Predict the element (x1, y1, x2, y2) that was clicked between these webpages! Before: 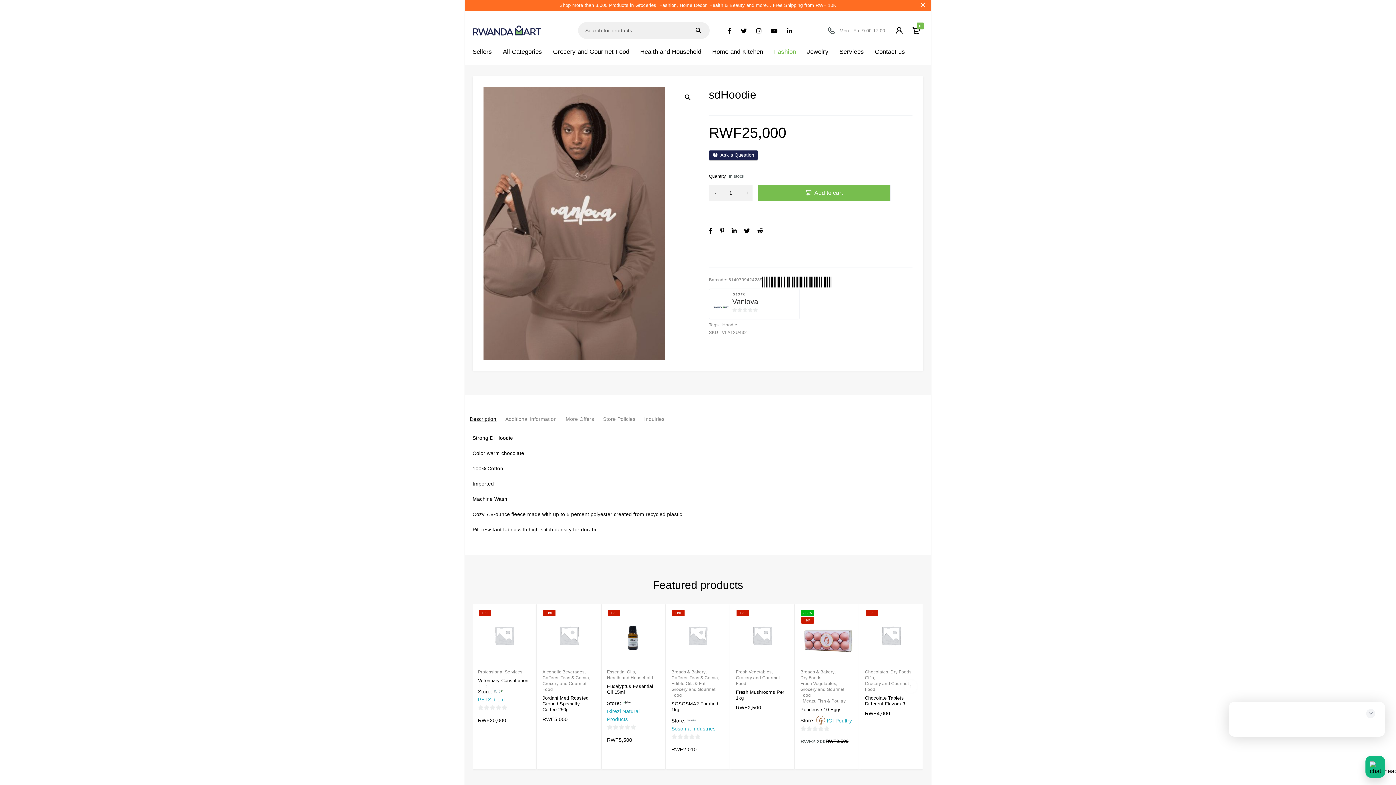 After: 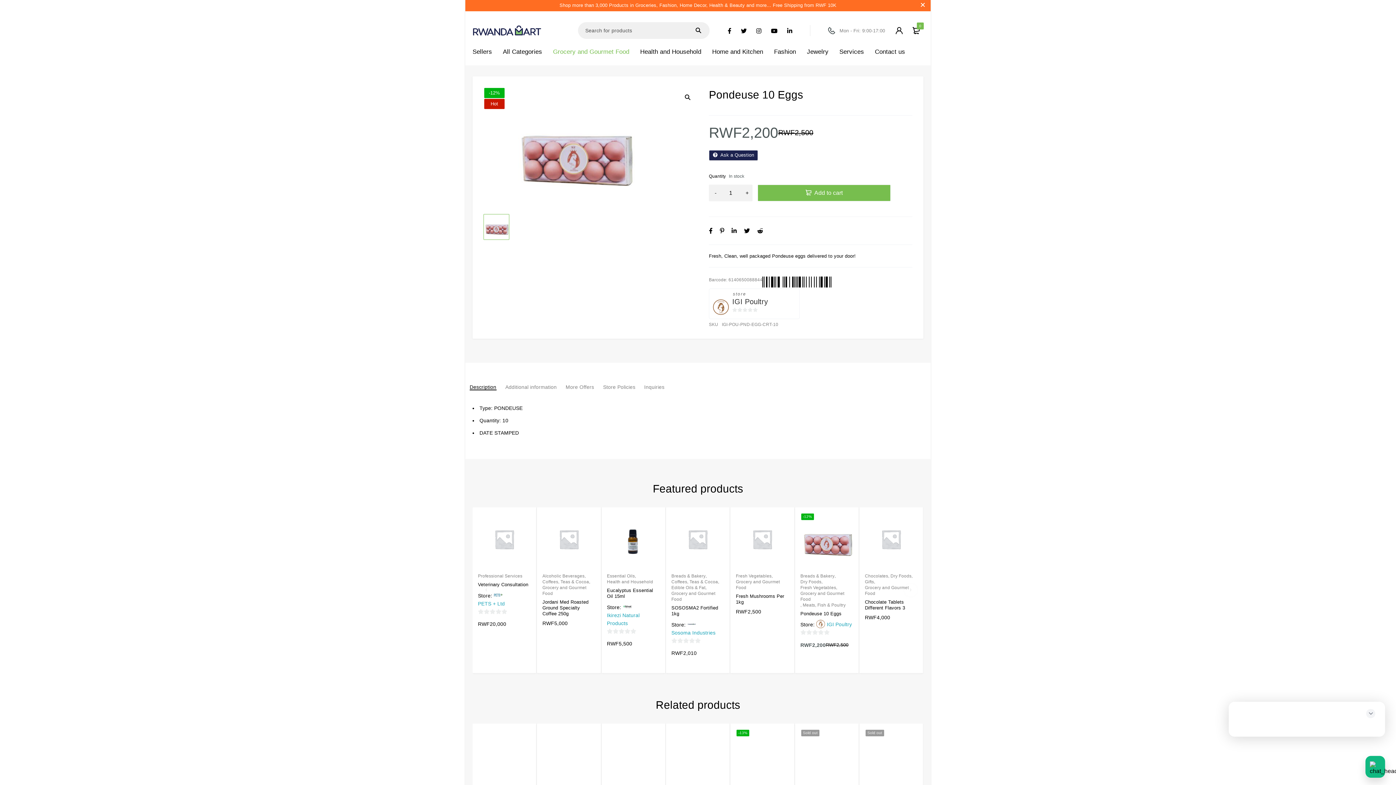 Action: bbox: (800, 707, 841, 712) label: Pondeuse 10 Eggs